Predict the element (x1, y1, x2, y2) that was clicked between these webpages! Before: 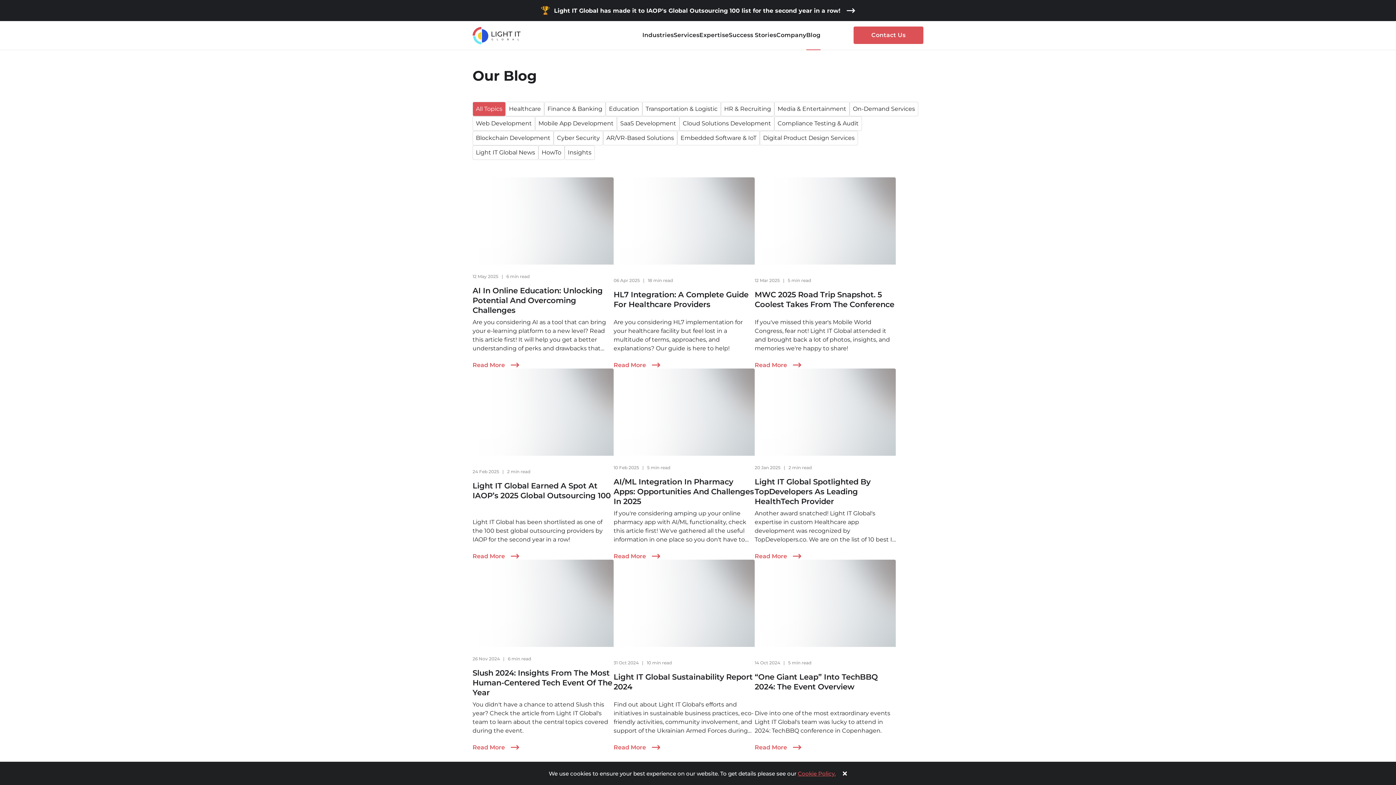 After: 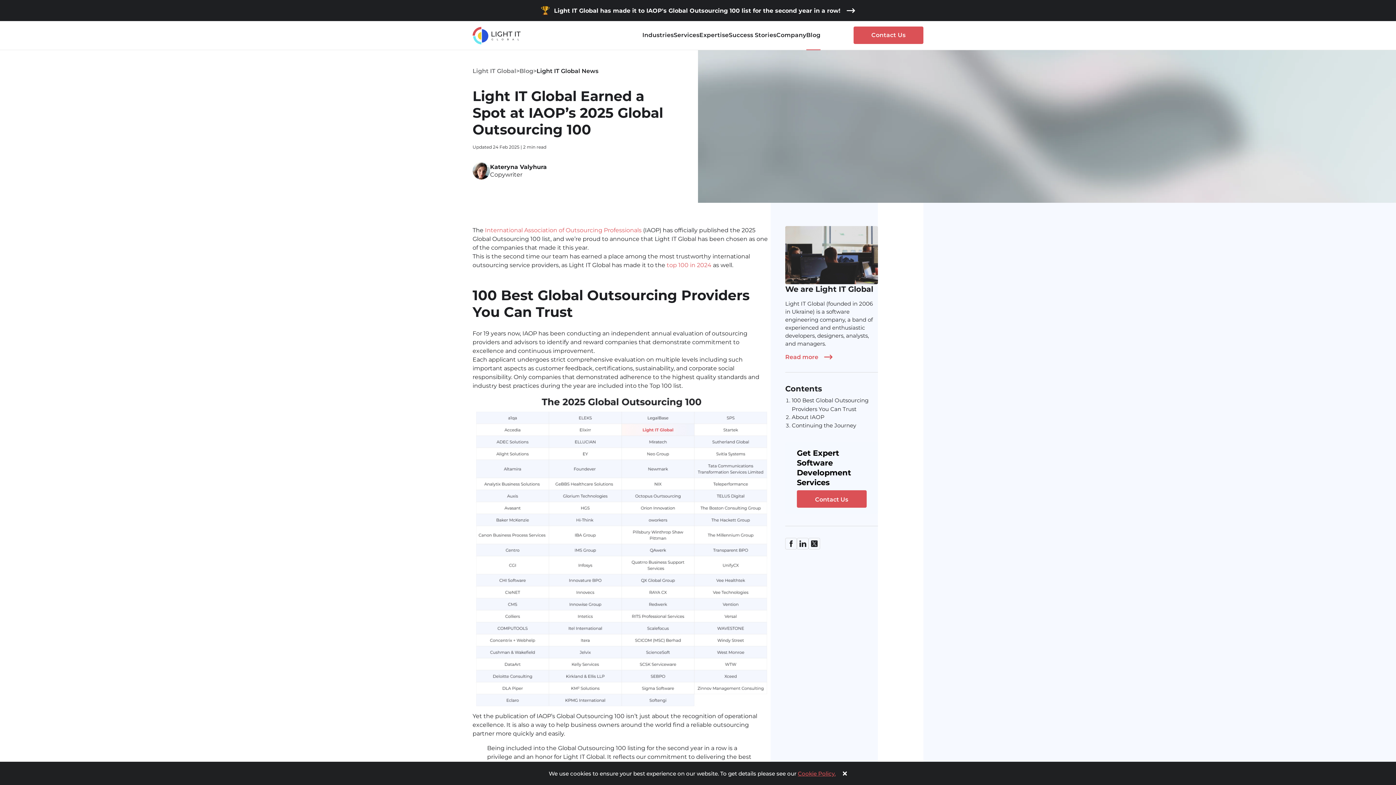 Action: bbox: (472, 468, 613, 553) label: 24 Feb 2025 | 2 min read

Light IT Global Earned A Spot At IAOP’s 2025 Global Outsourcing 100

Light IT Global has been shortlisted as one of the 100 best global outsourcing providers by IAOP for the second year in a row!